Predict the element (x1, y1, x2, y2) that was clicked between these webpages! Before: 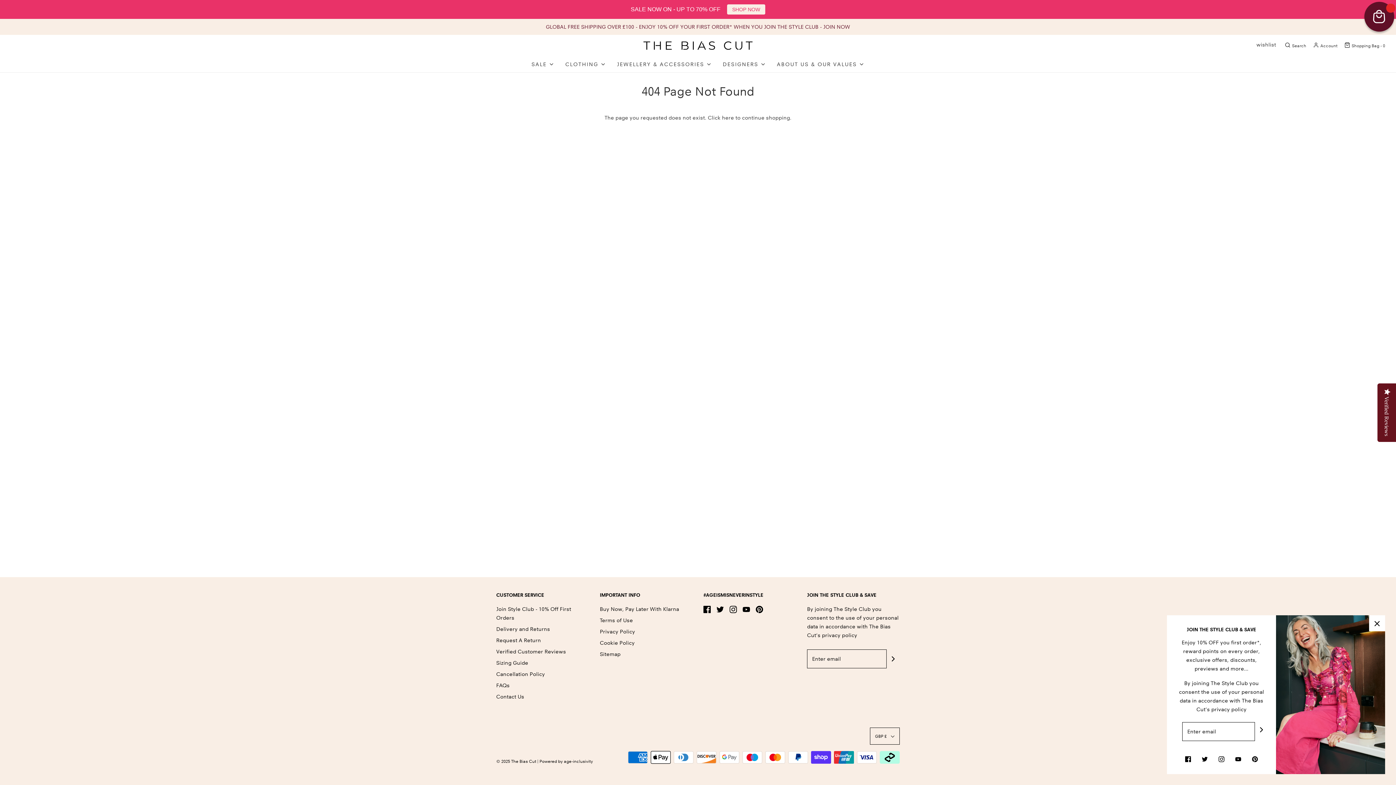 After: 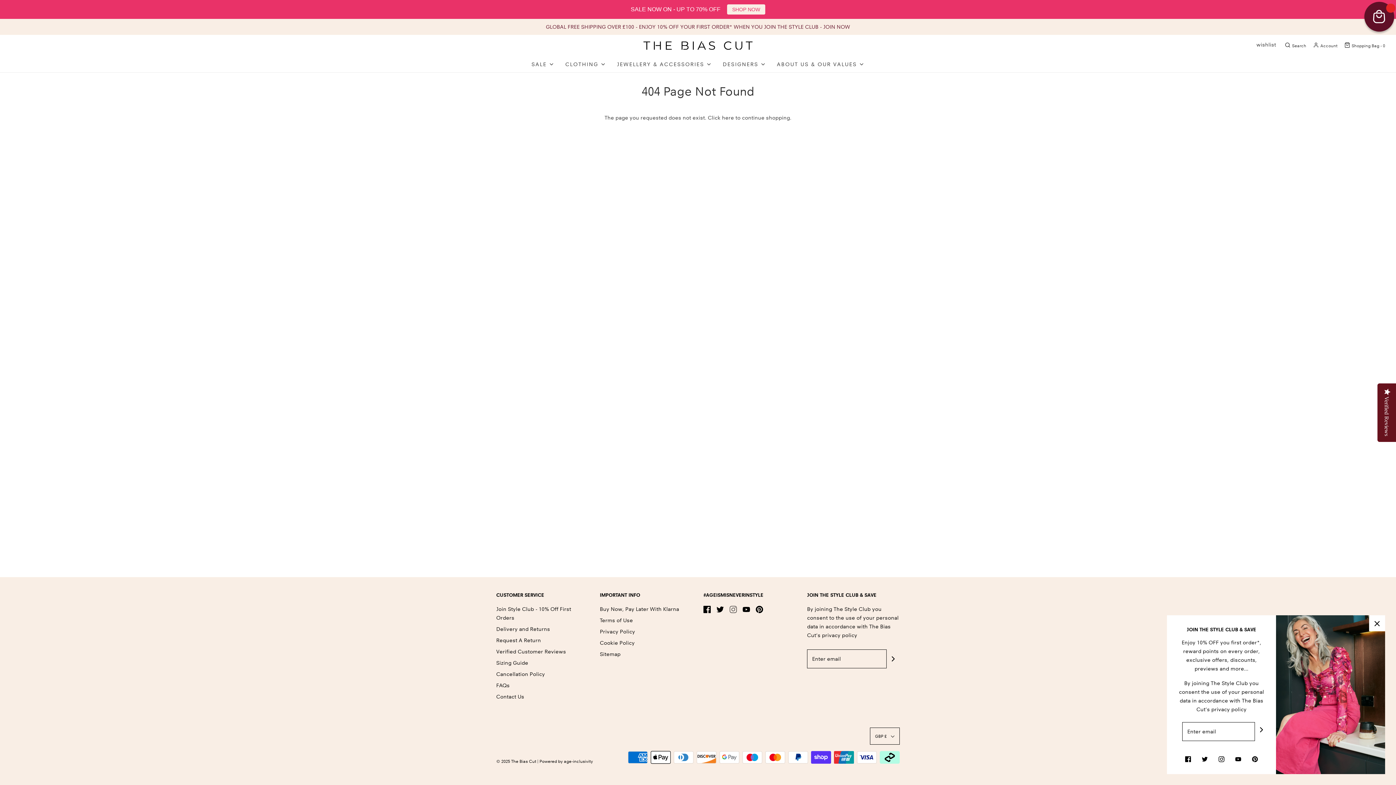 Action: bbox: (729, 605, 737, 613)